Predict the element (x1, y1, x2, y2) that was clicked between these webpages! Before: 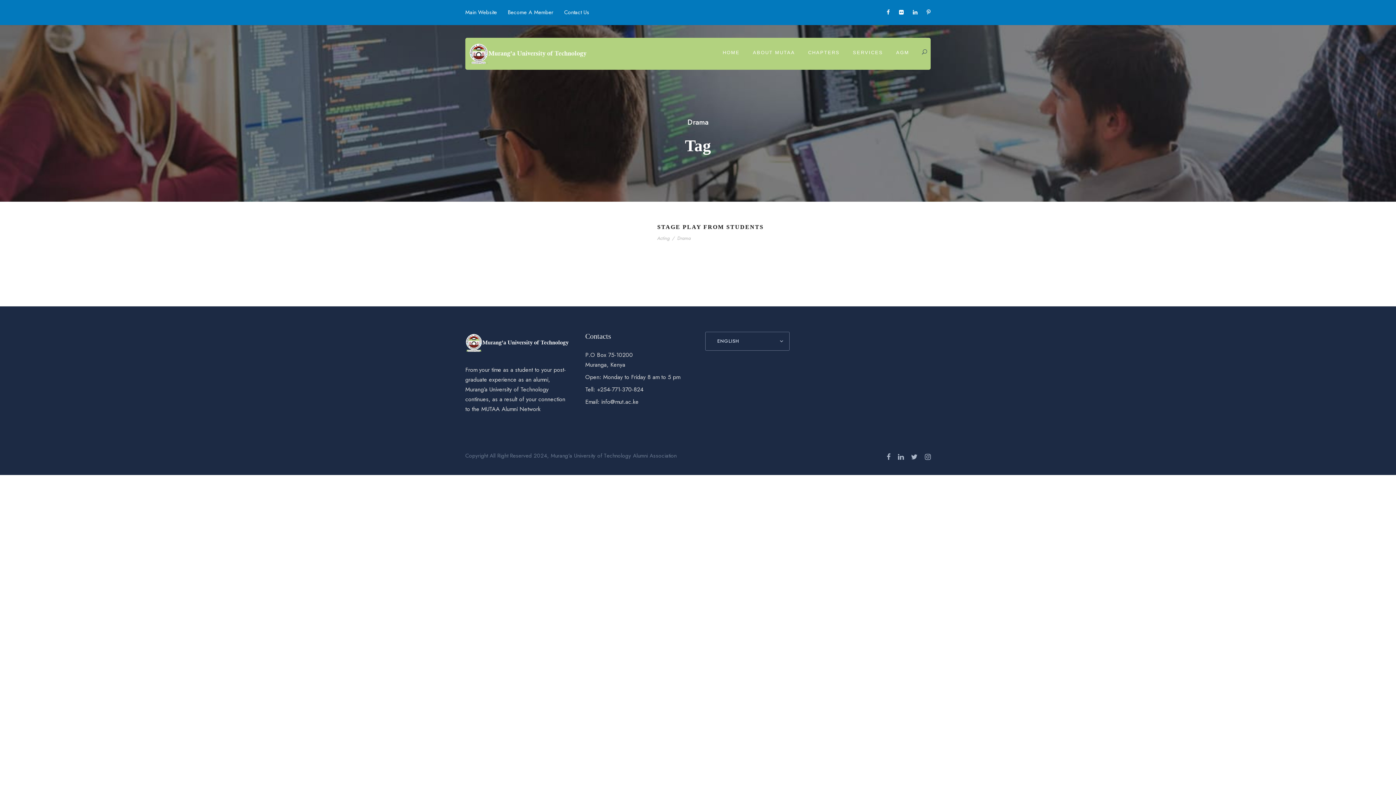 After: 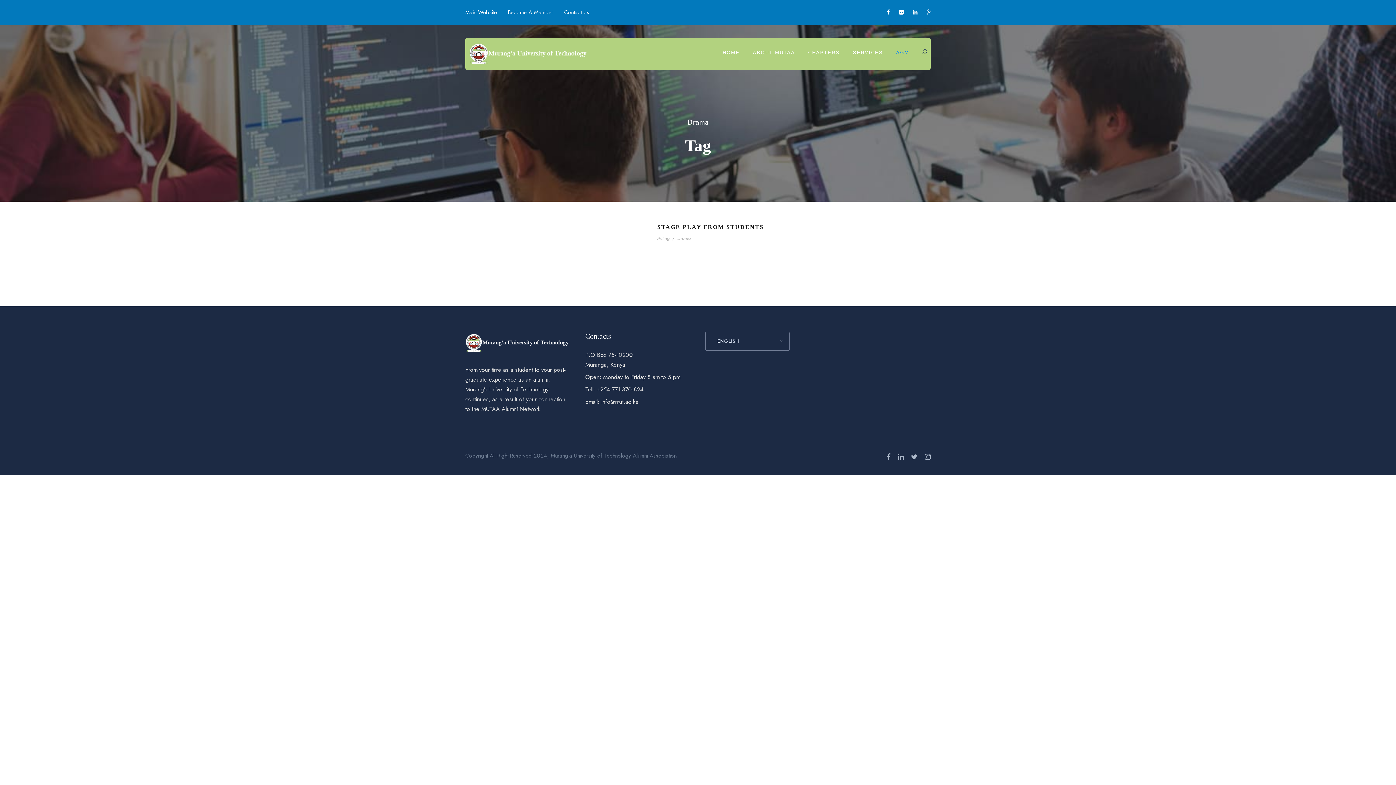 Action: bbox: (896, 48, 909, 67) label: AGM